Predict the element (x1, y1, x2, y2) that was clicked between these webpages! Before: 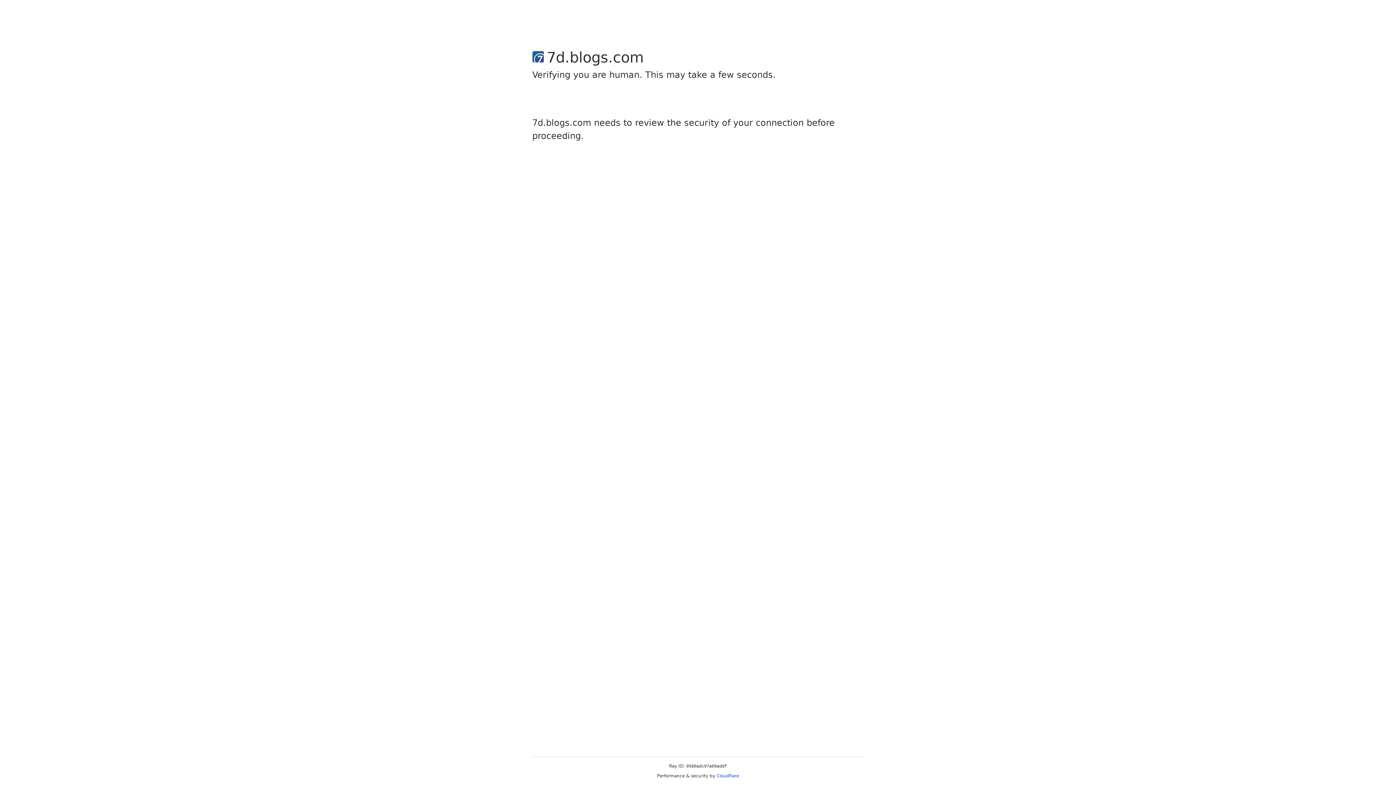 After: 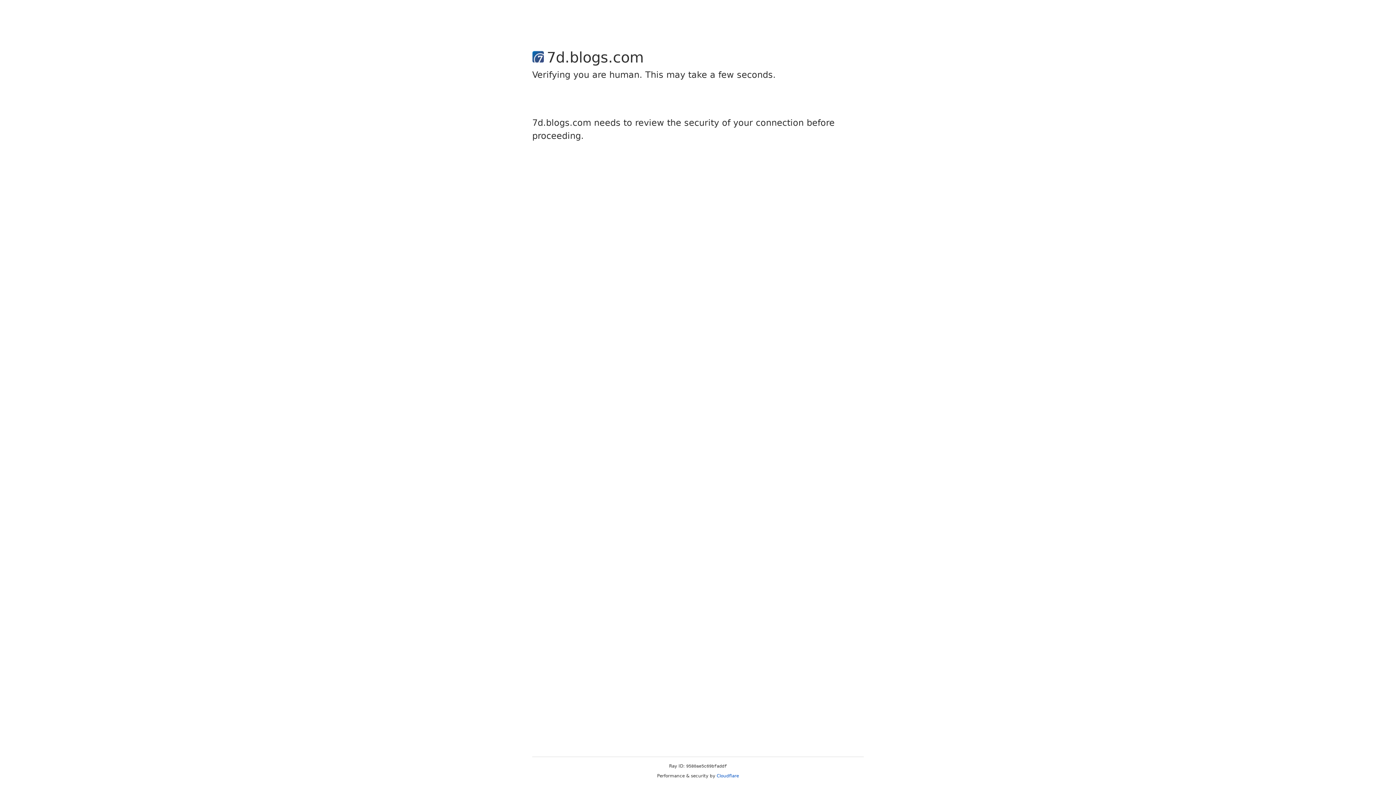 Action: label: Cloudflare bbox: (716, 773, 739, 778)